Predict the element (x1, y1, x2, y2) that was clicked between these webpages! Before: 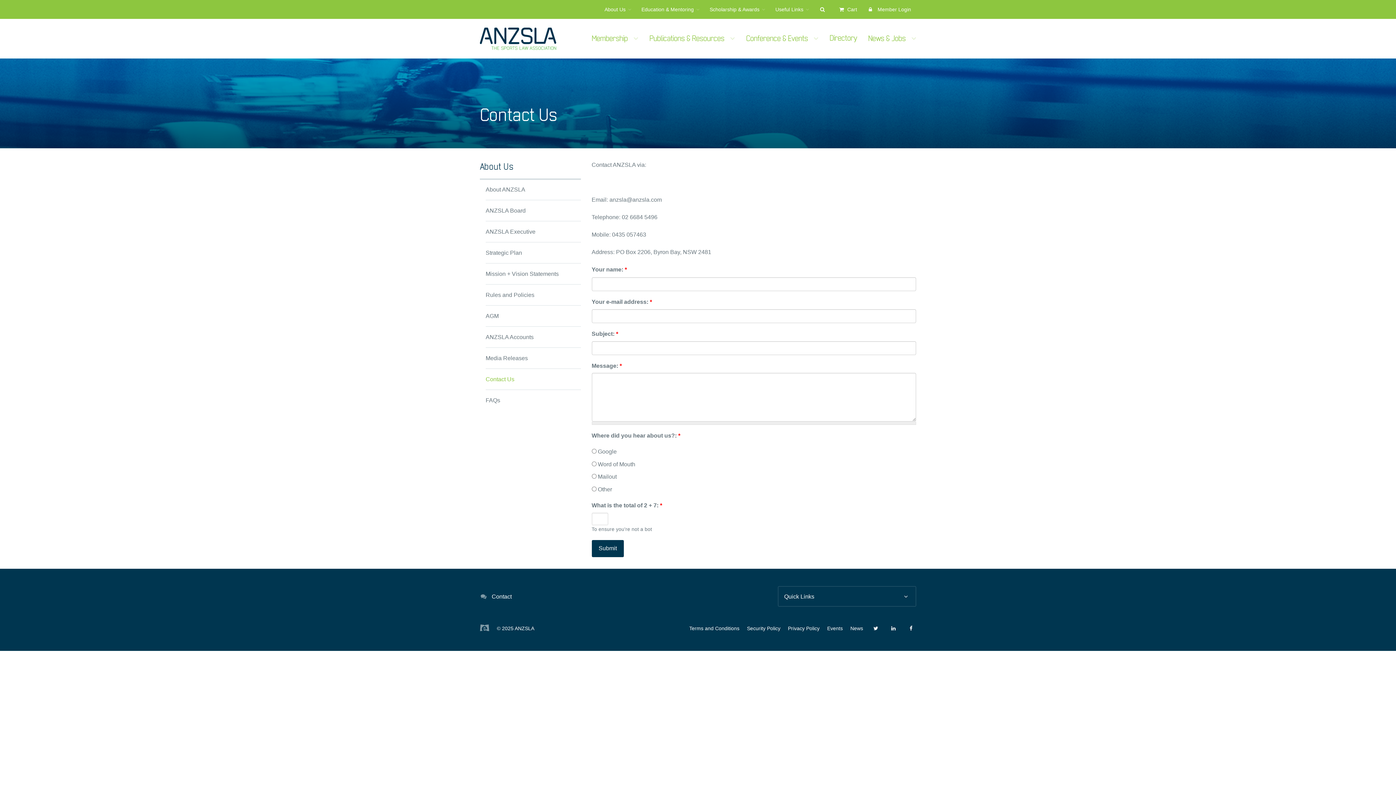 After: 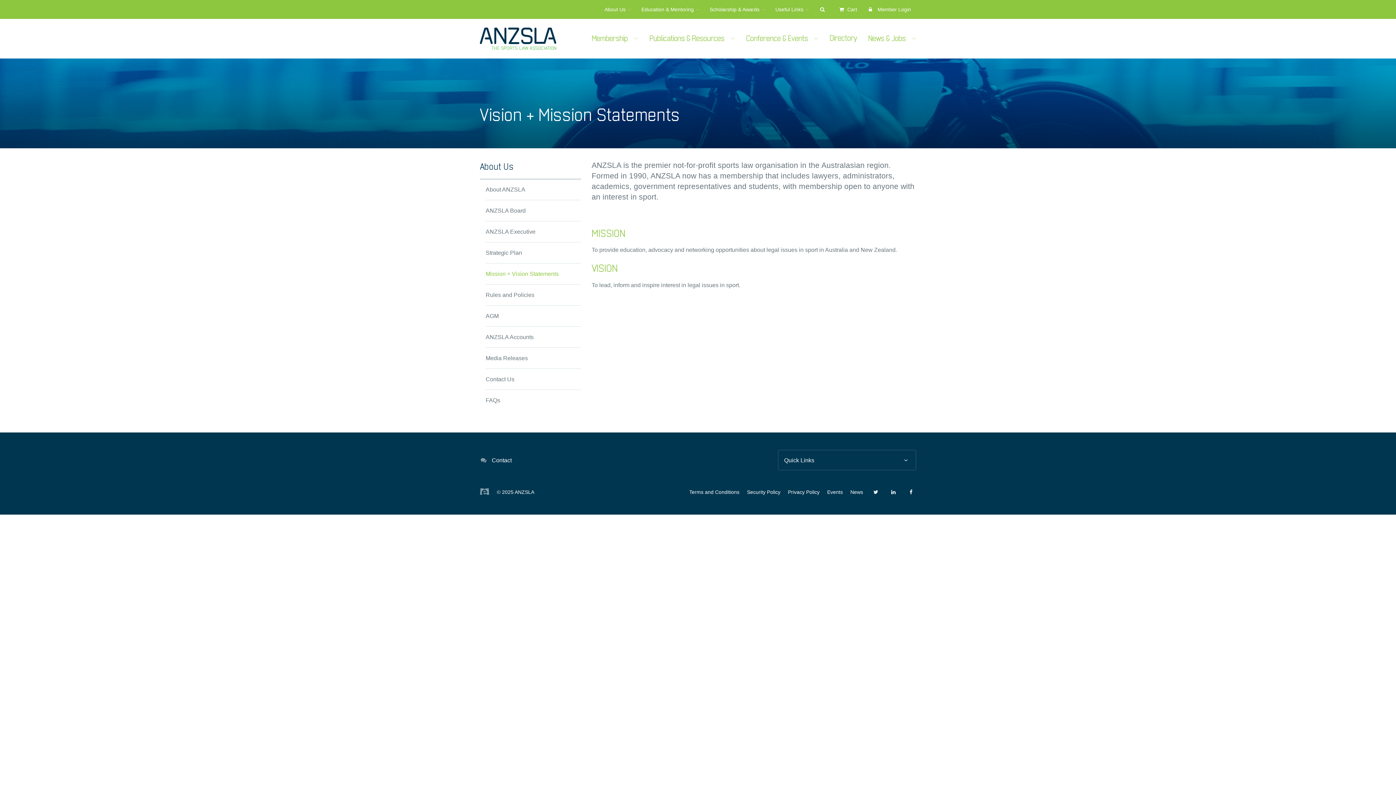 Action: bbox: (485, 271, 558, 277) label: Mission + Vision Statements